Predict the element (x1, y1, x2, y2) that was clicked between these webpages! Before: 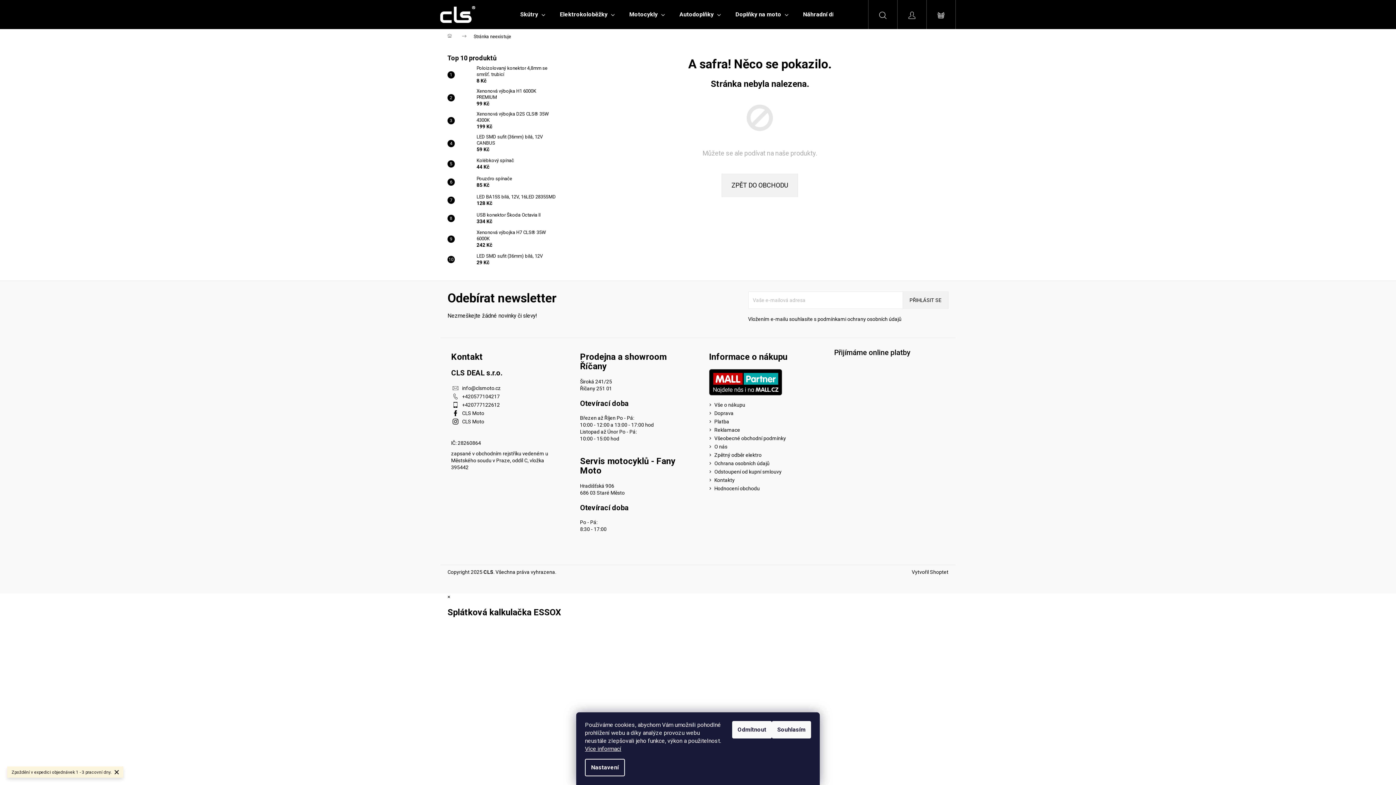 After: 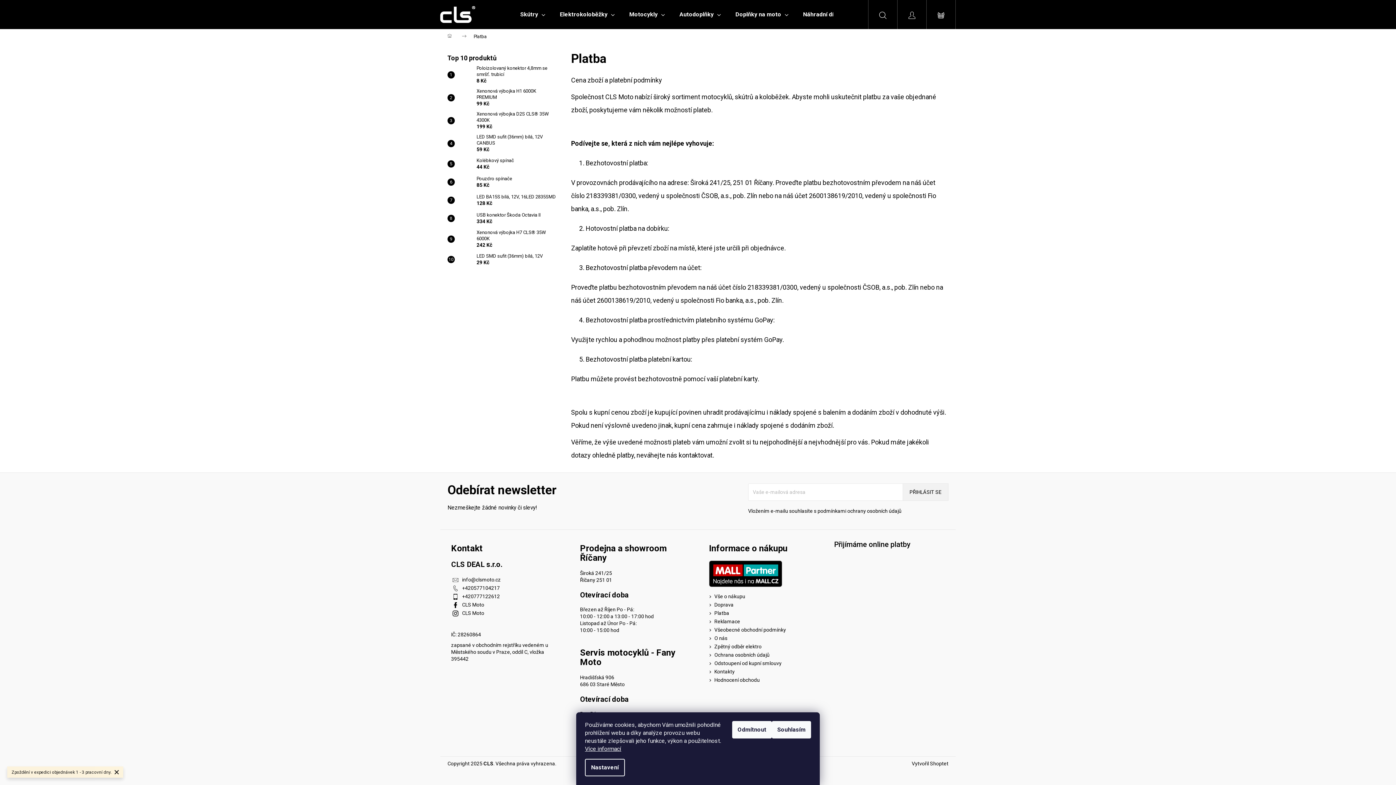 Action: label: Platba bbox: (714, 418, 729, 425)